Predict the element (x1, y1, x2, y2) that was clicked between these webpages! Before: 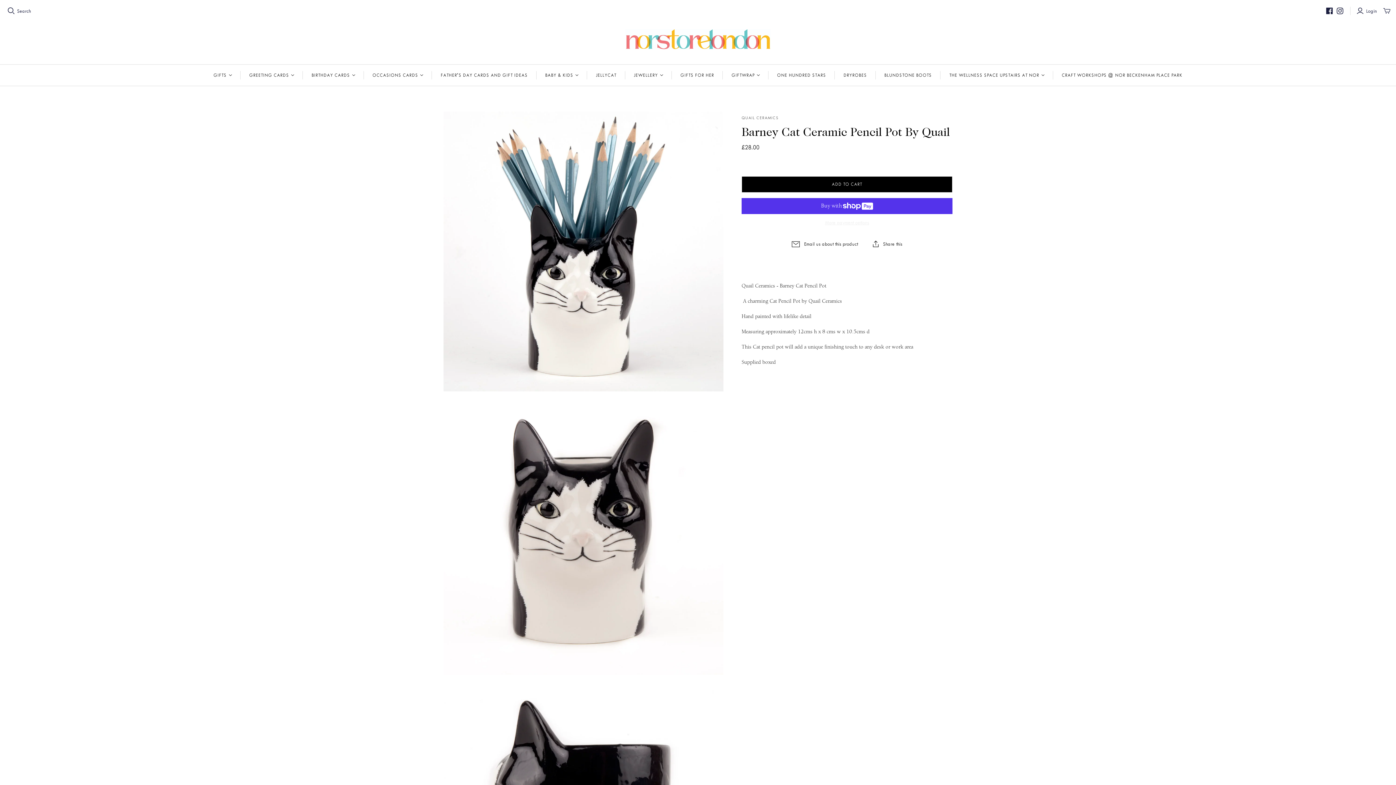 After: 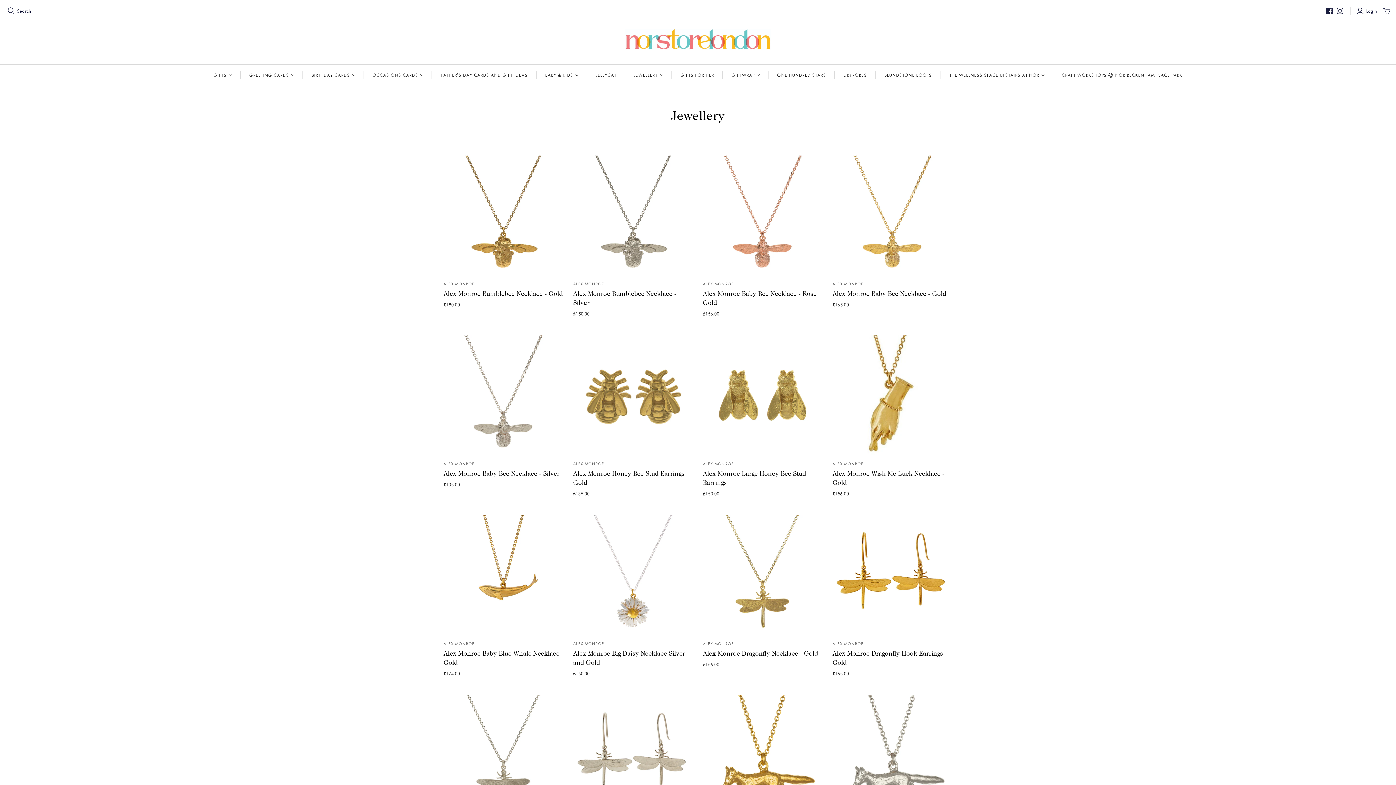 Action: bbox: (625, 64, 671, 85) label: JEWELLERY